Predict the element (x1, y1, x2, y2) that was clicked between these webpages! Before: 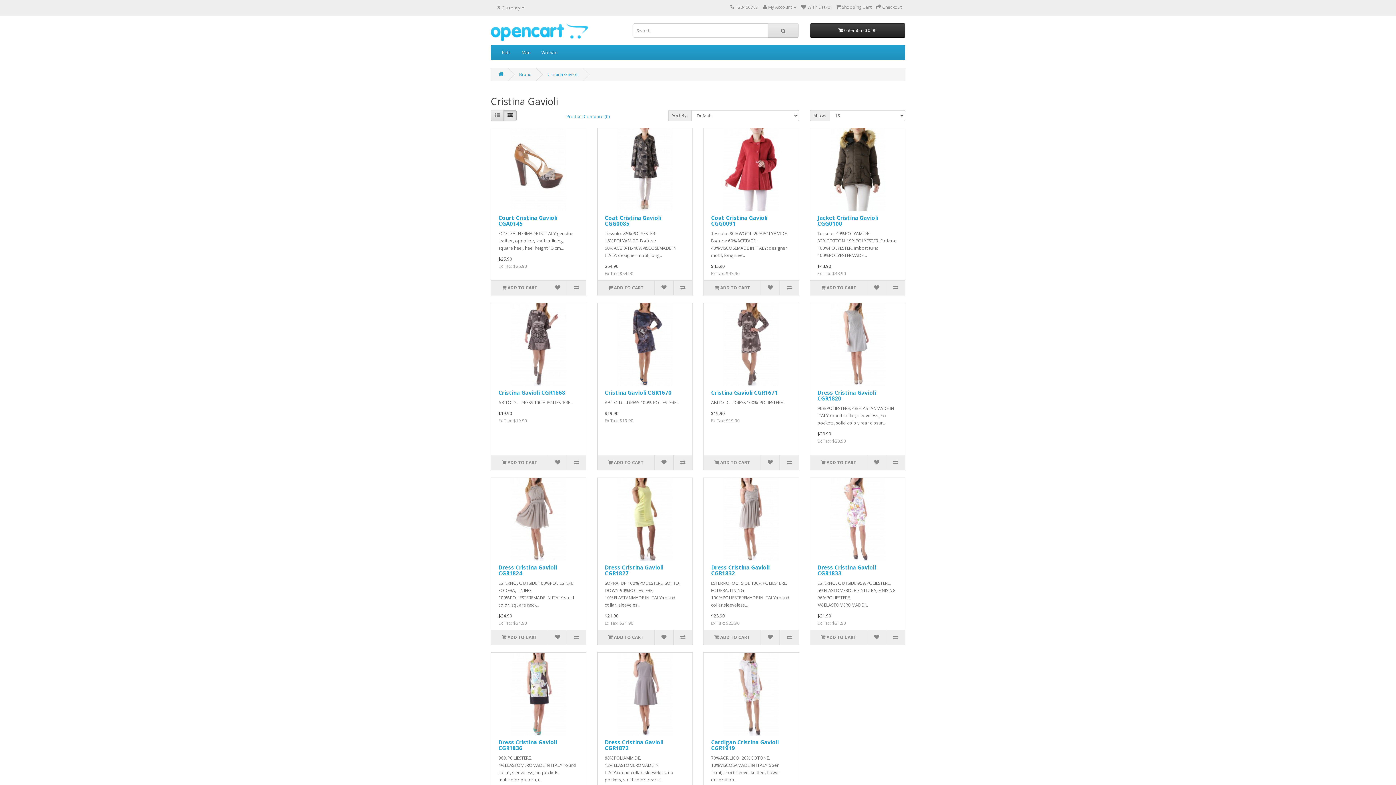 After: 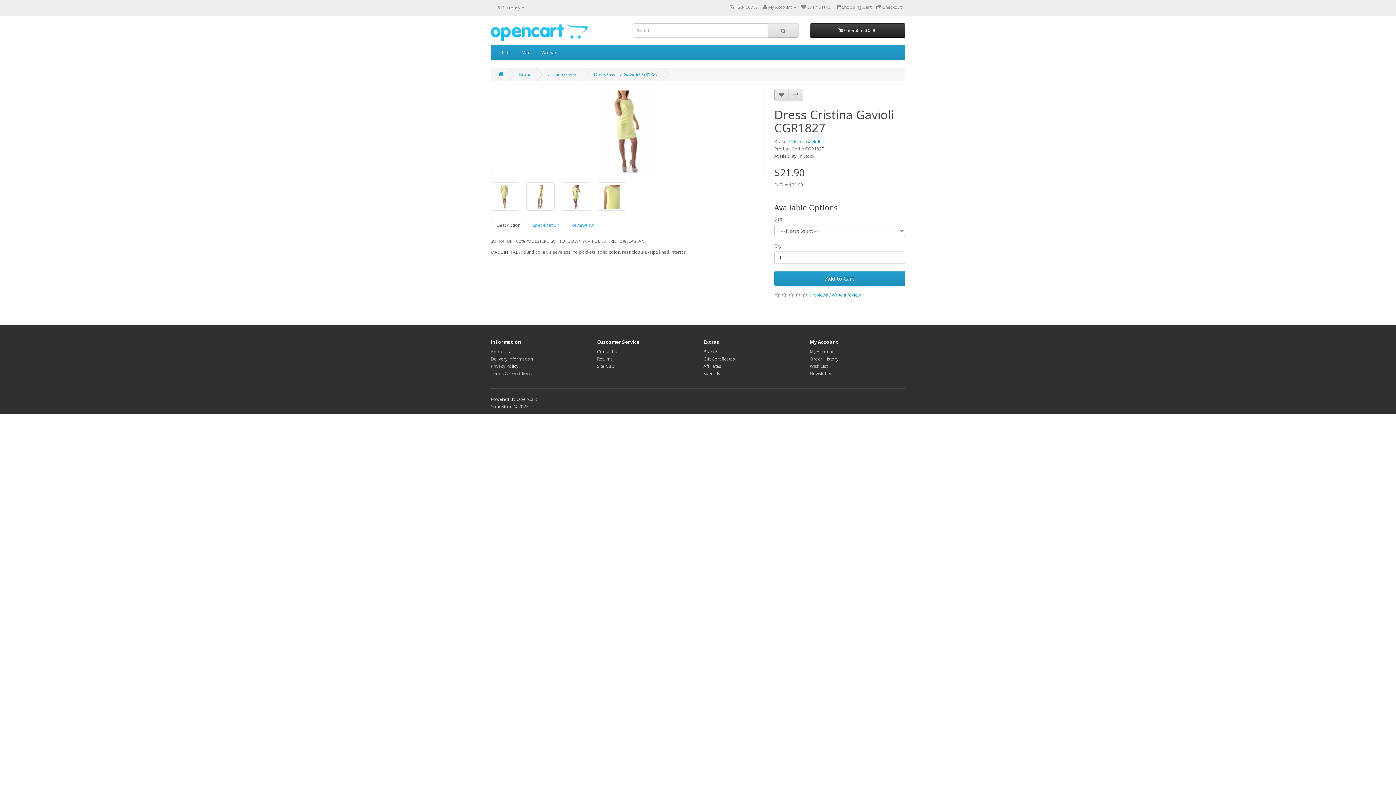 Action: bbox: (597, 478, 692, 561)